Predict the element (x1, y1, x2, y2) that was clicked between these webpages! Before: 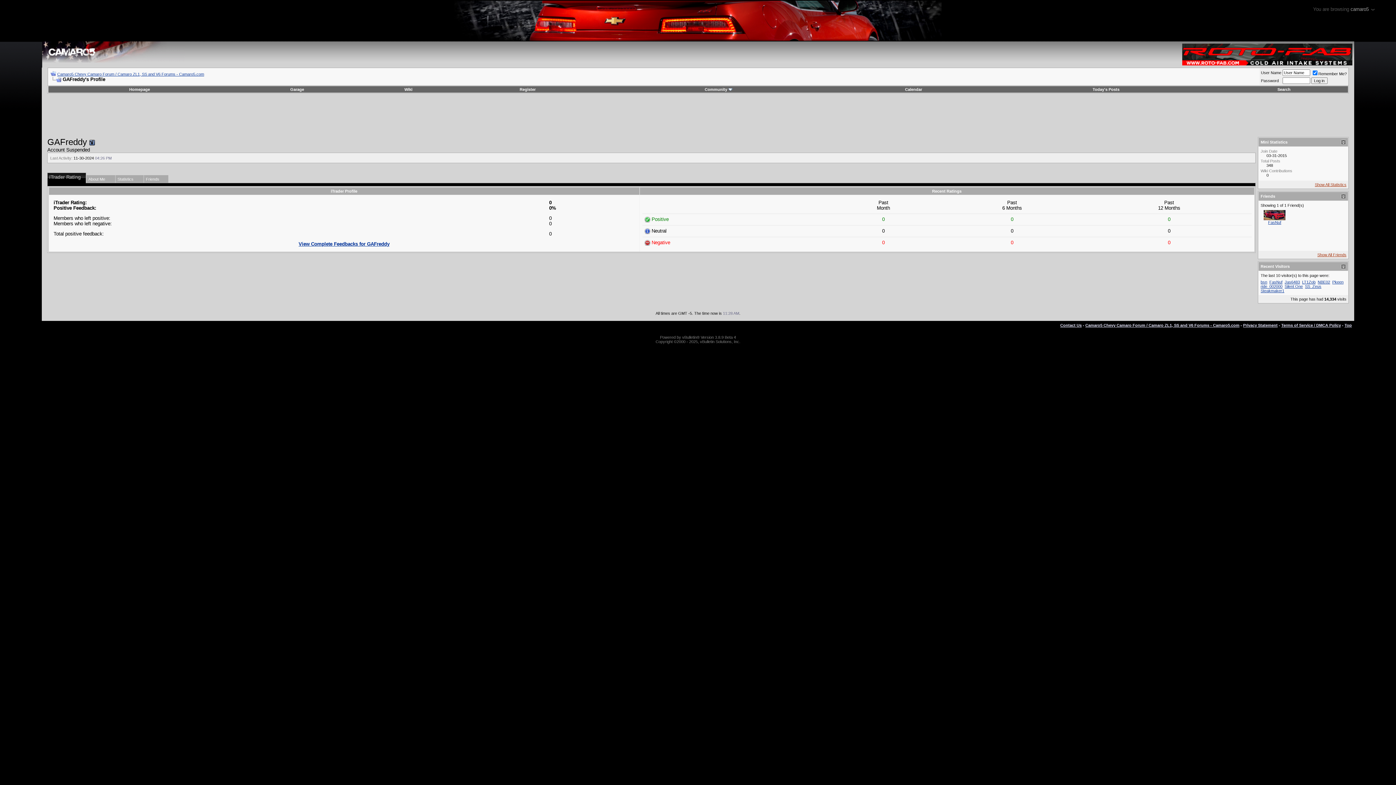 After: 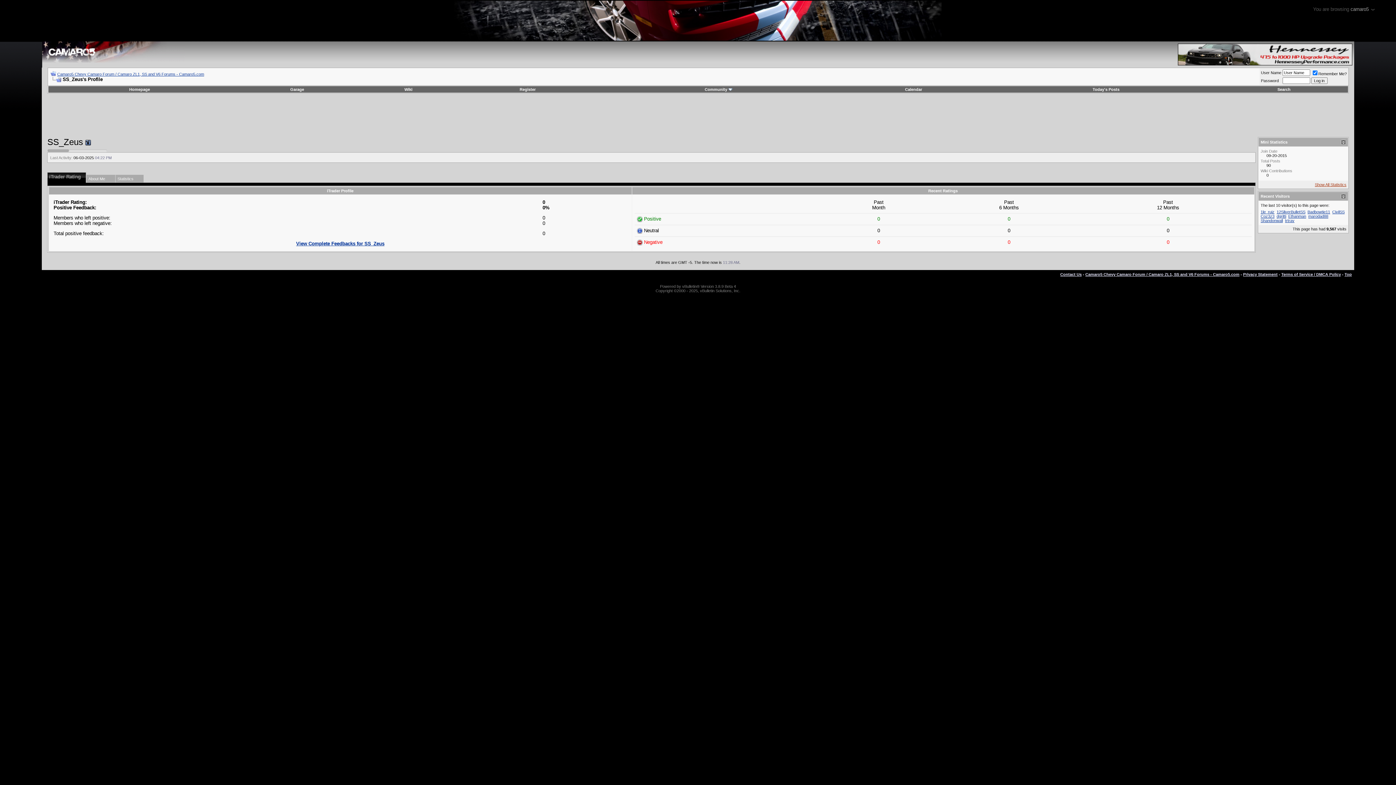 Action: bbox: (1305, 284, 1321, 288) label: SS_Zeus